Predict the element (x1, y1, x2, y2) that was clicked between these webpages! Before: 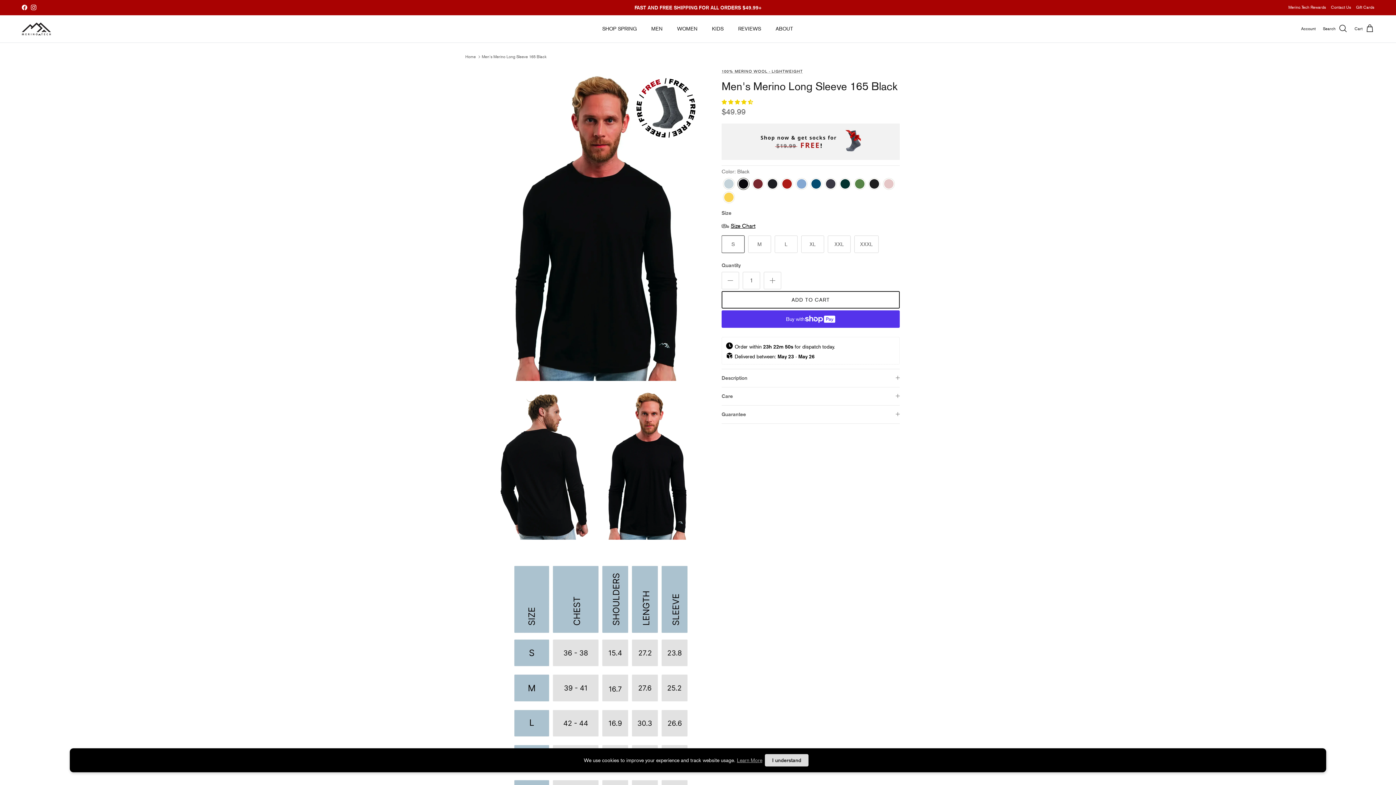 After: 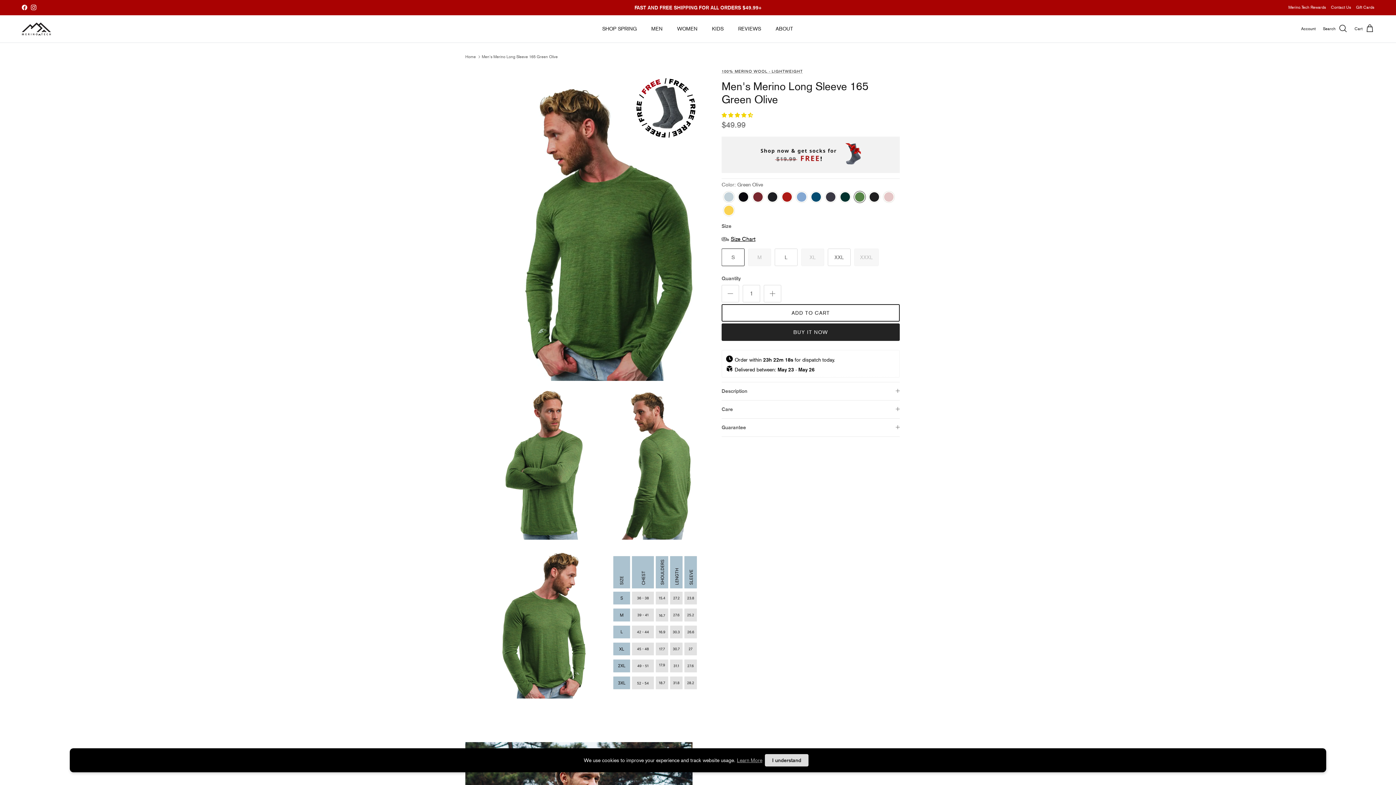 Action: bbox: (852, 177, 867, 190) label: Green Olive